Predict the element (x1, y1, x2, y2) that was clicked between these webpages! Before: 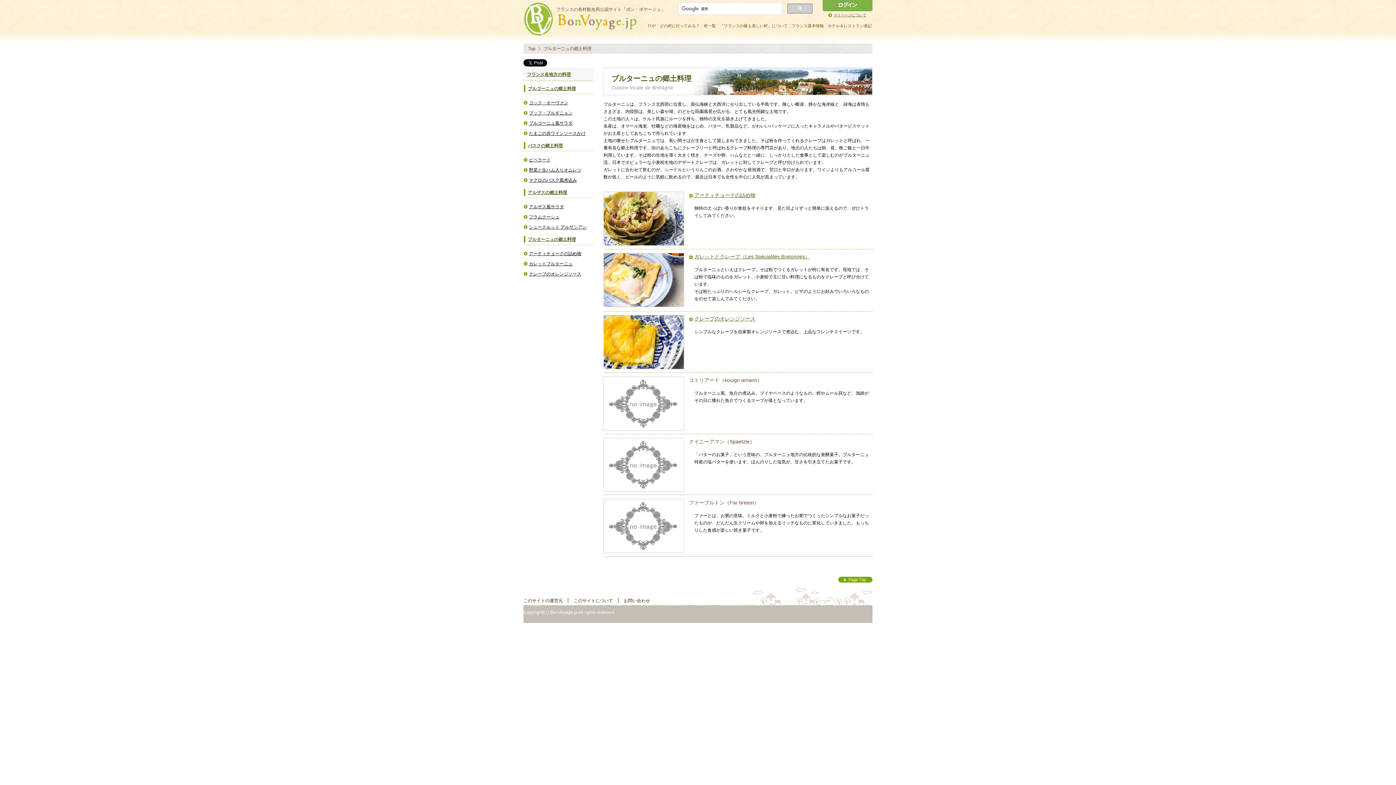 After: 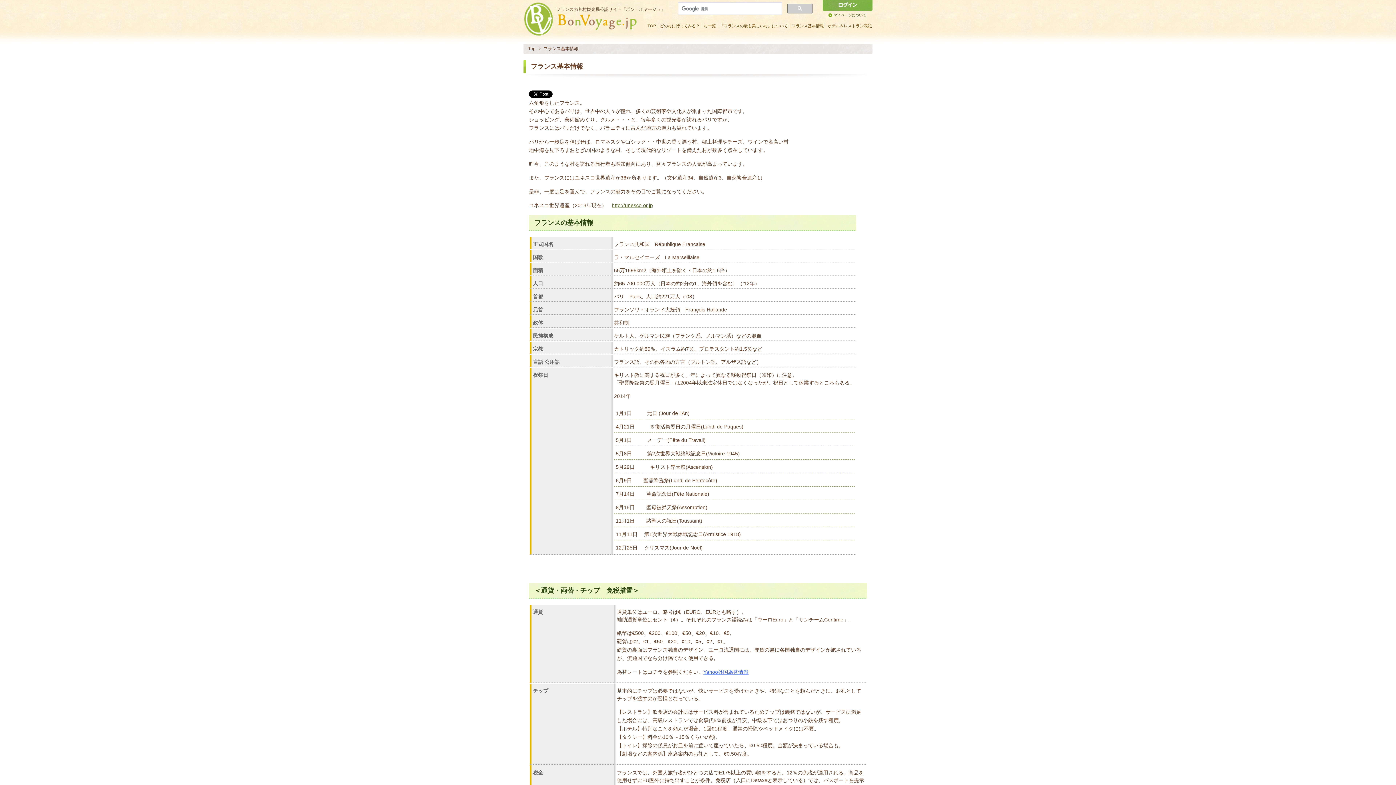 Action: label: フランス基本情報 bbox: (792, 23, 824, 28)